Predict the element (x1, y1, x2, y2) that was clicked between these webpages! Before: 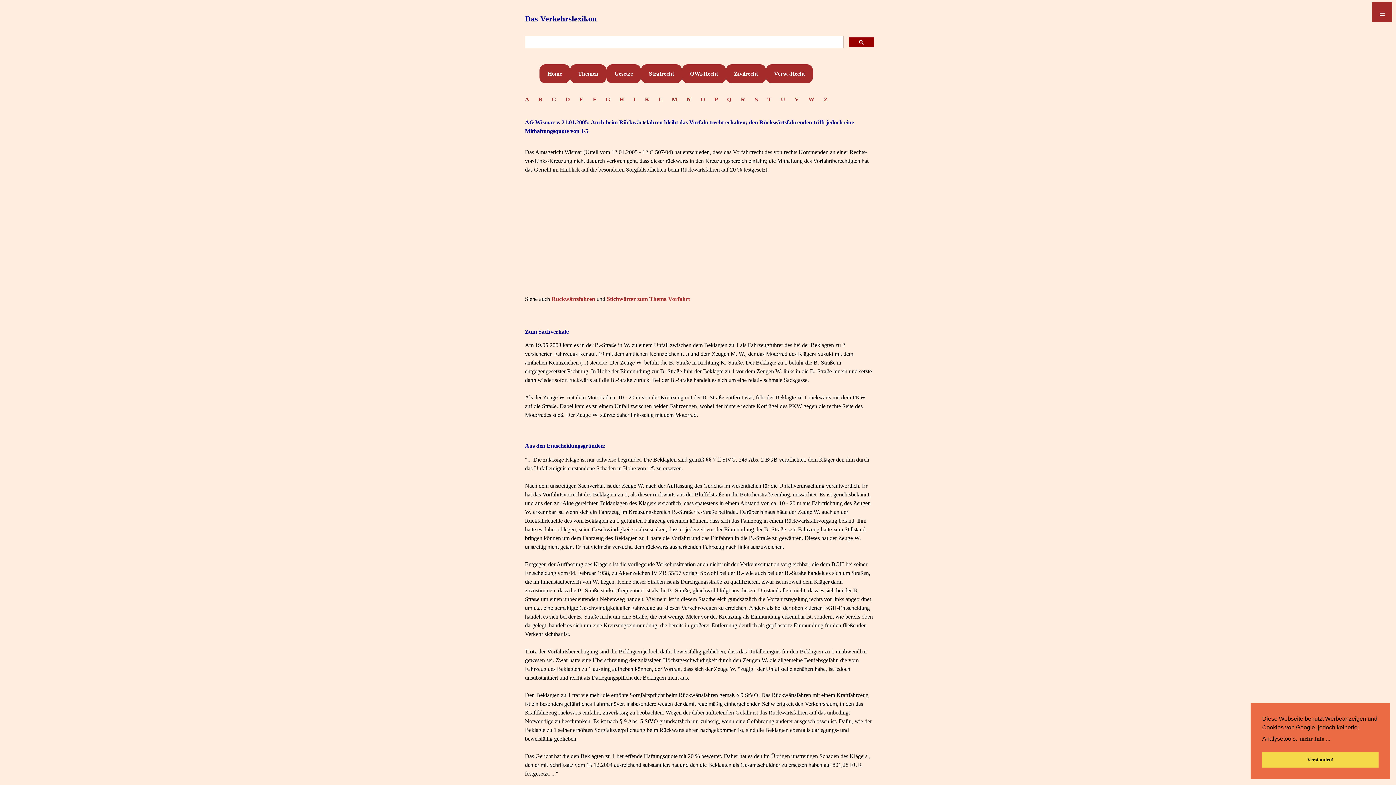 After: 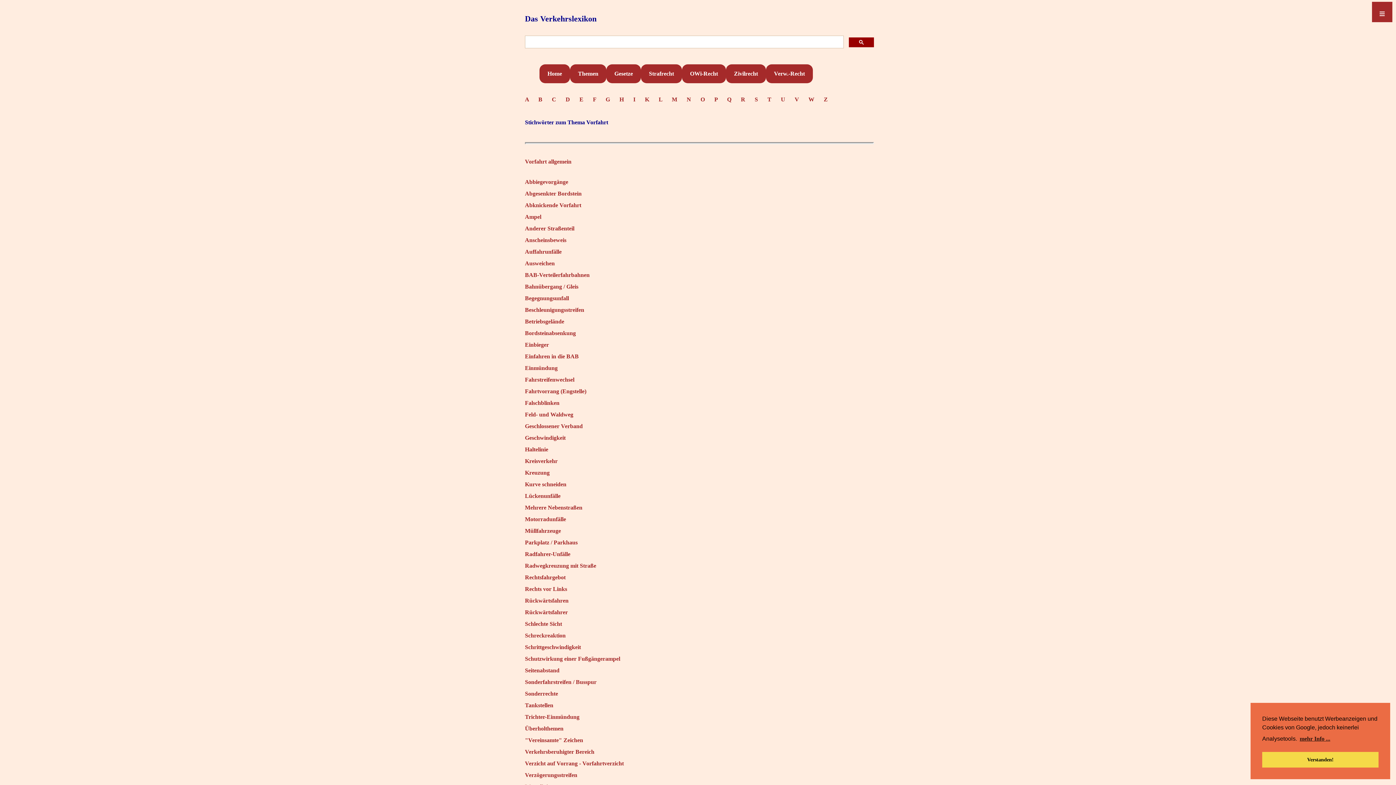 Action: label: Stichwörter zum Thema Vorfahrt bbox: (606, 296, 690, 302)